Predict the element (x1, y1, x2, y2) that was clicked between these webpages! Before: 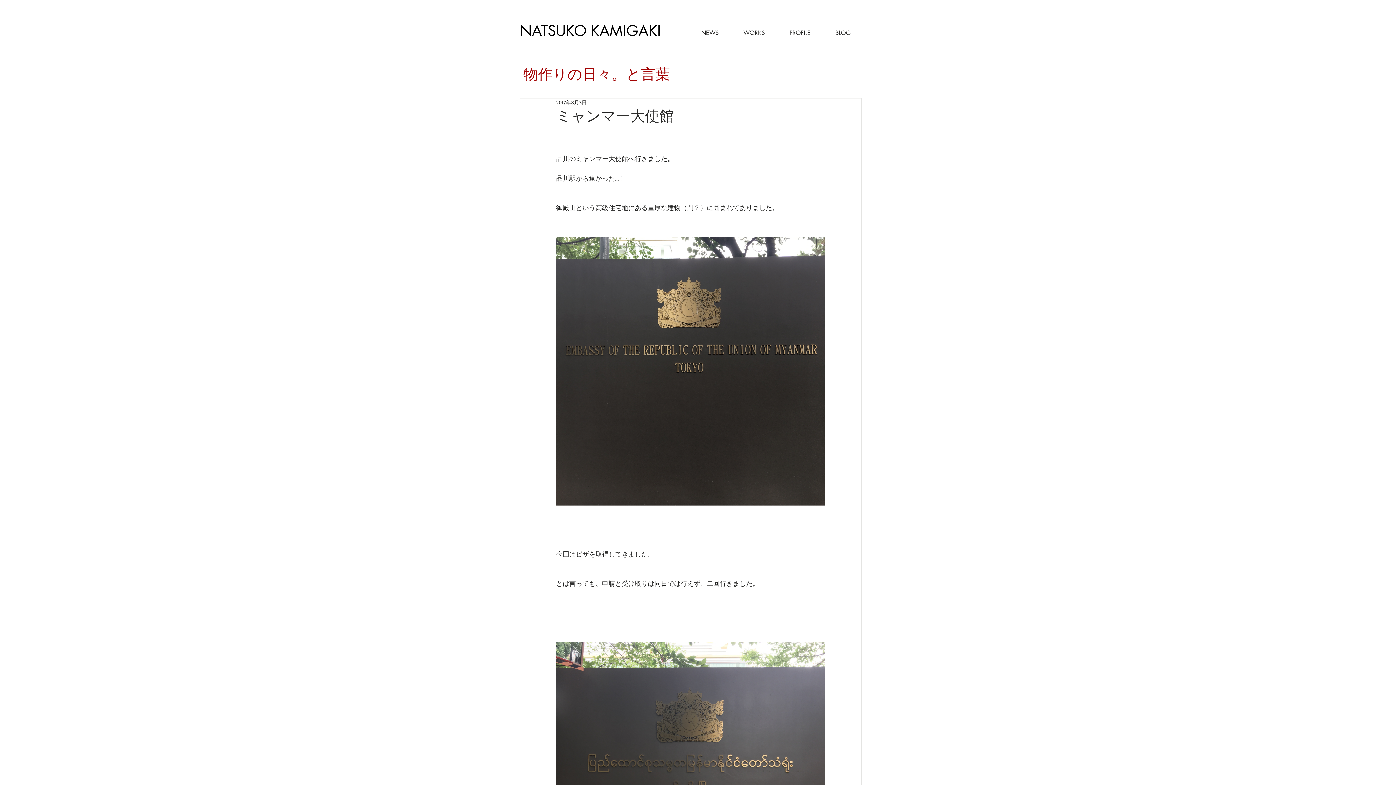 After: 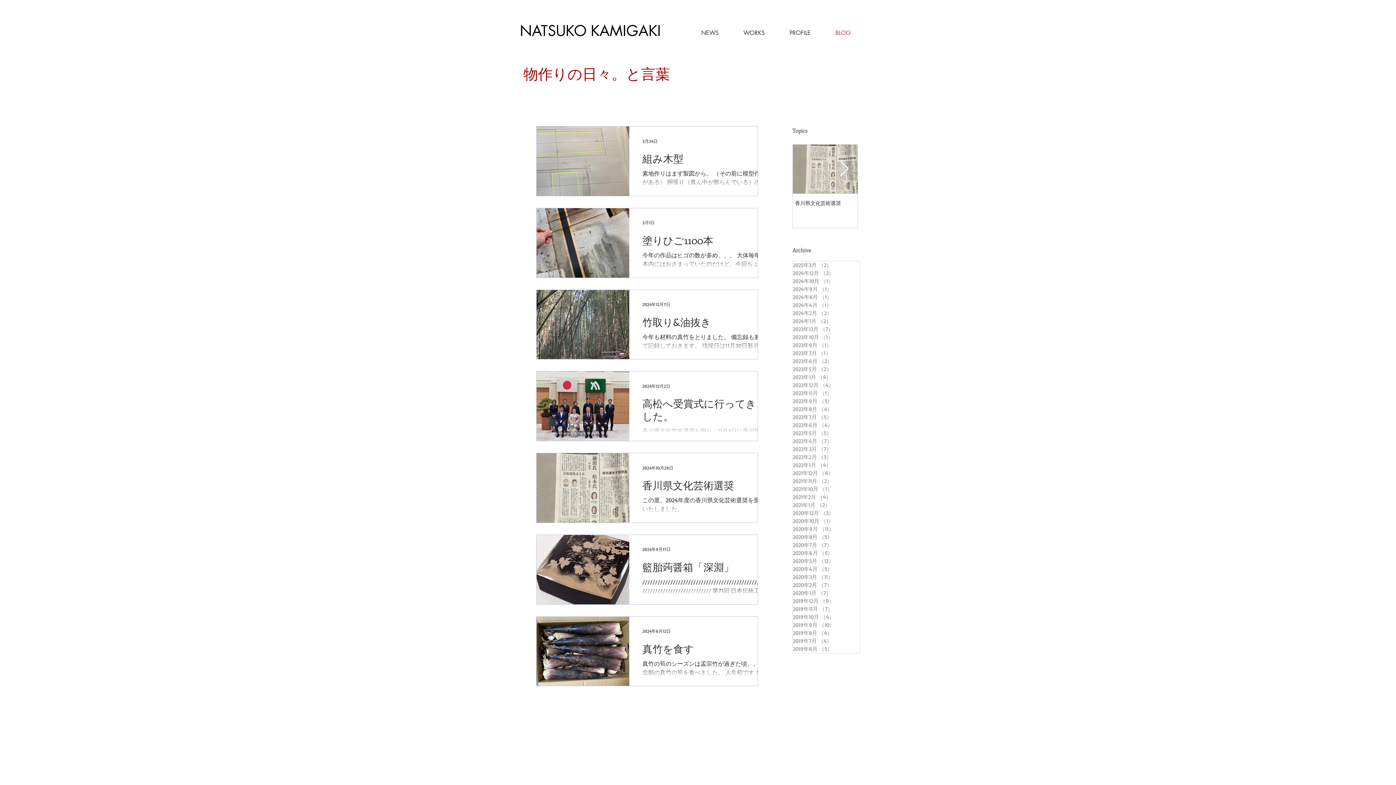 Action: bbox: (814, 24, 854, 42) label: BLOG